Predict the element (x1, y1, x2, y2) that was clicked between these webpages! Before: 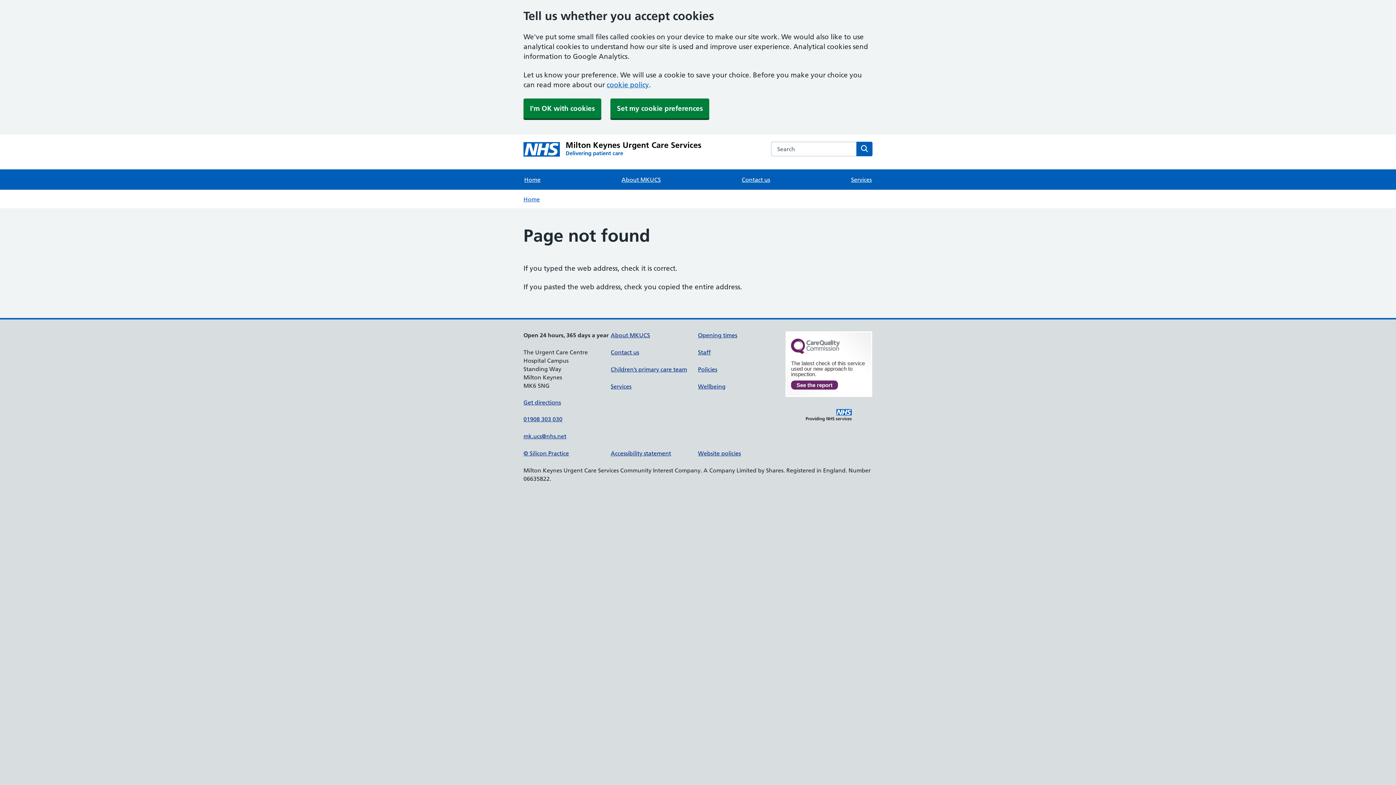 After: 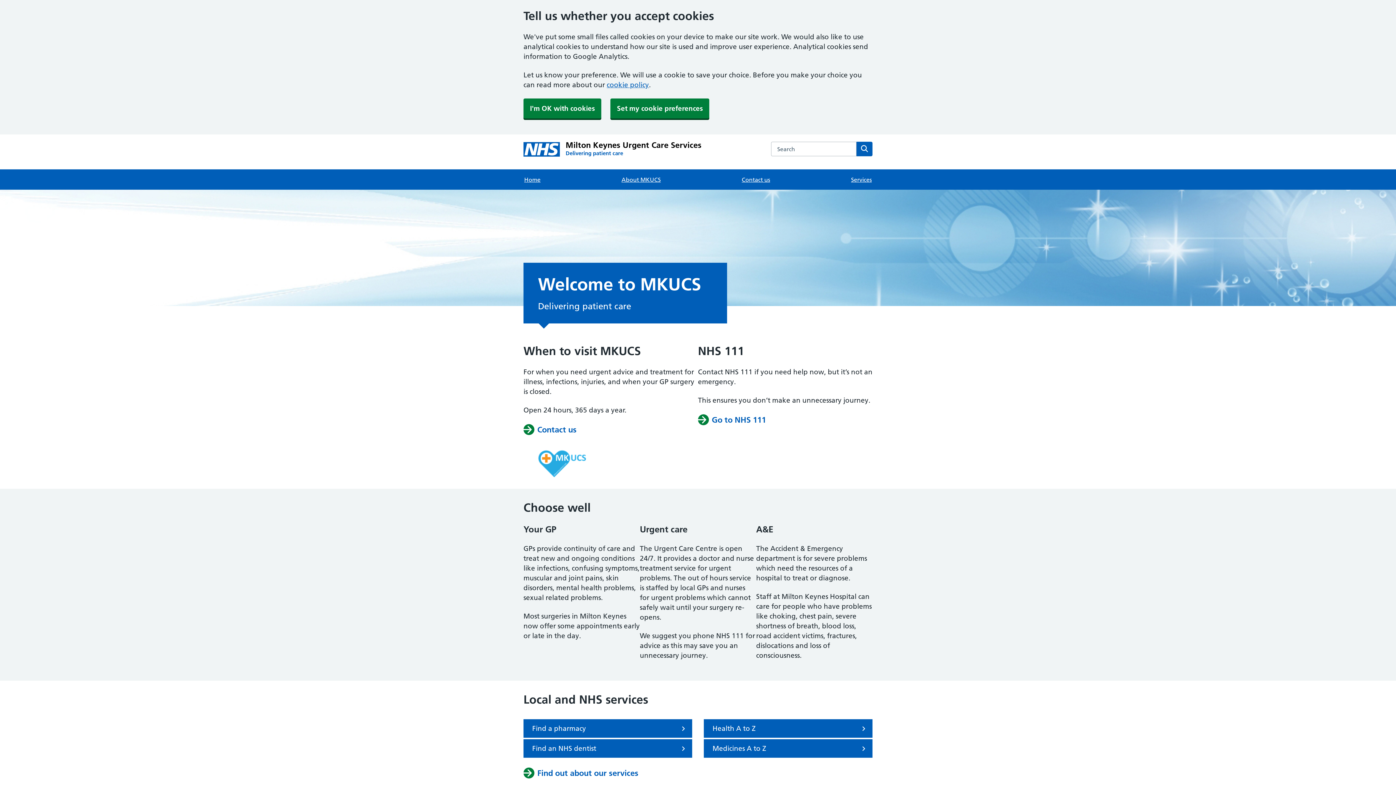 Action: label: Milton Keynes Urgent Care Services
Delivering patient care bbox: (523, 141, 701, 157)